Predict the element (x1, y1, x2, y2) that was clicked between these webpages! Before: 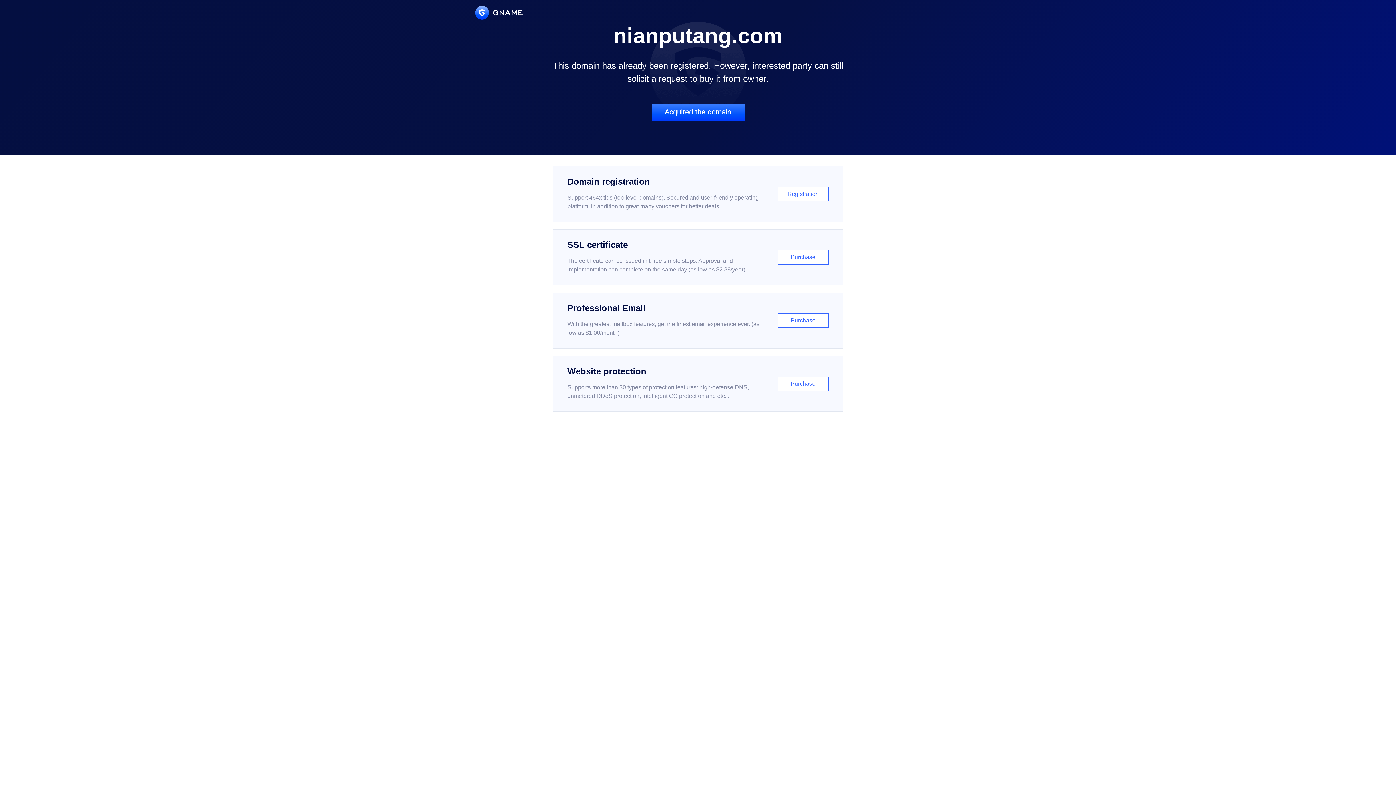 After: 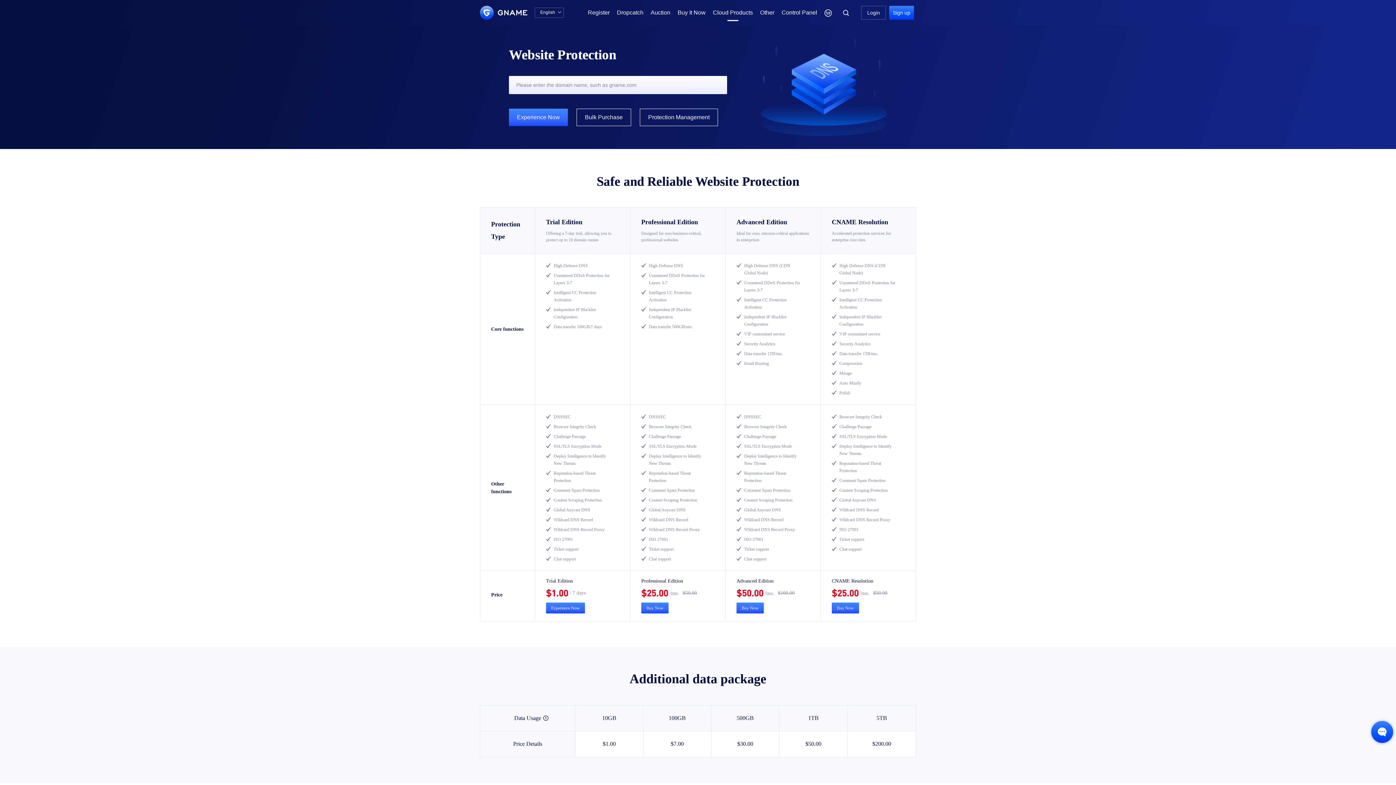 Action: bbox: (552, 356, 843, 412) label: Website protection

Supports more than 30 types of protection features: high-defense DNS, unmetered DDoS protection, intelligent CC protection and etc...

Purchase